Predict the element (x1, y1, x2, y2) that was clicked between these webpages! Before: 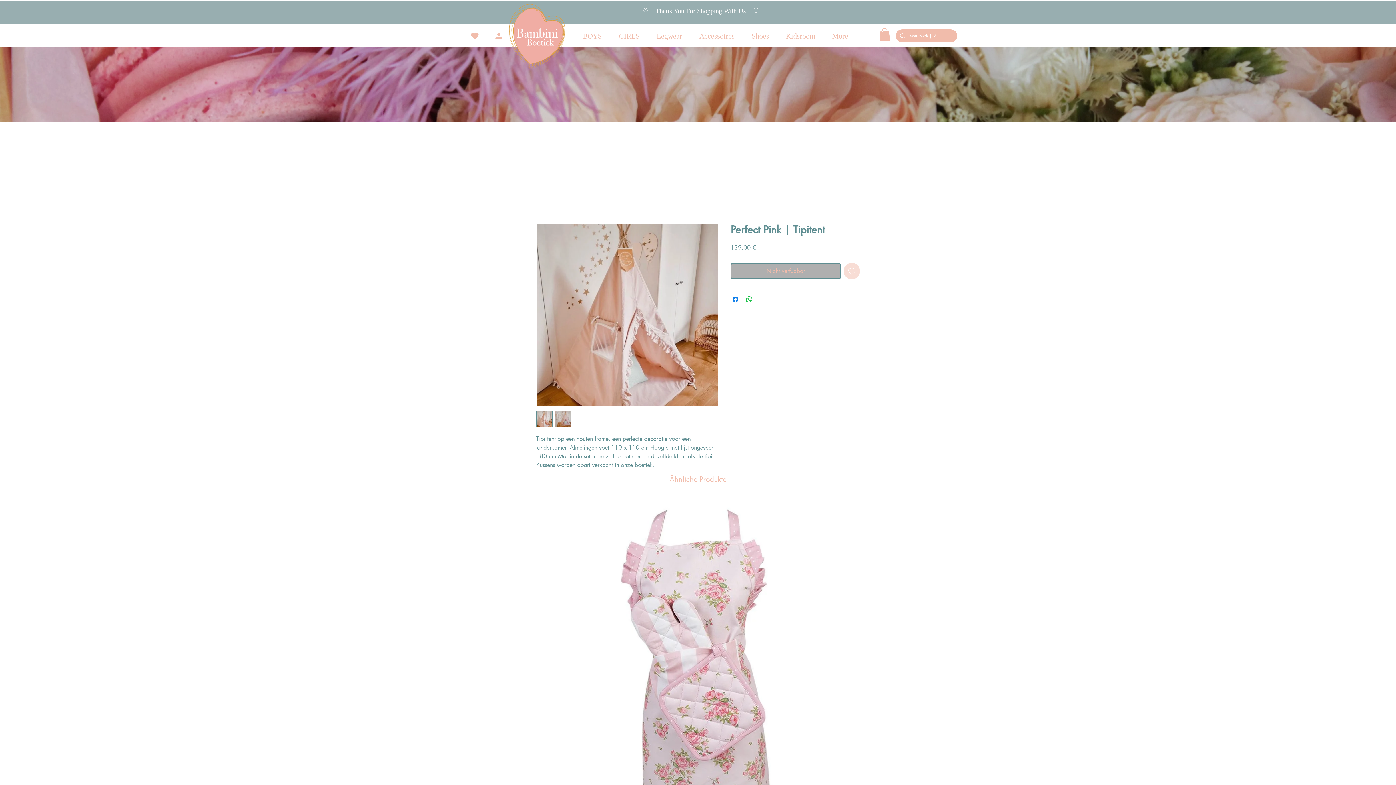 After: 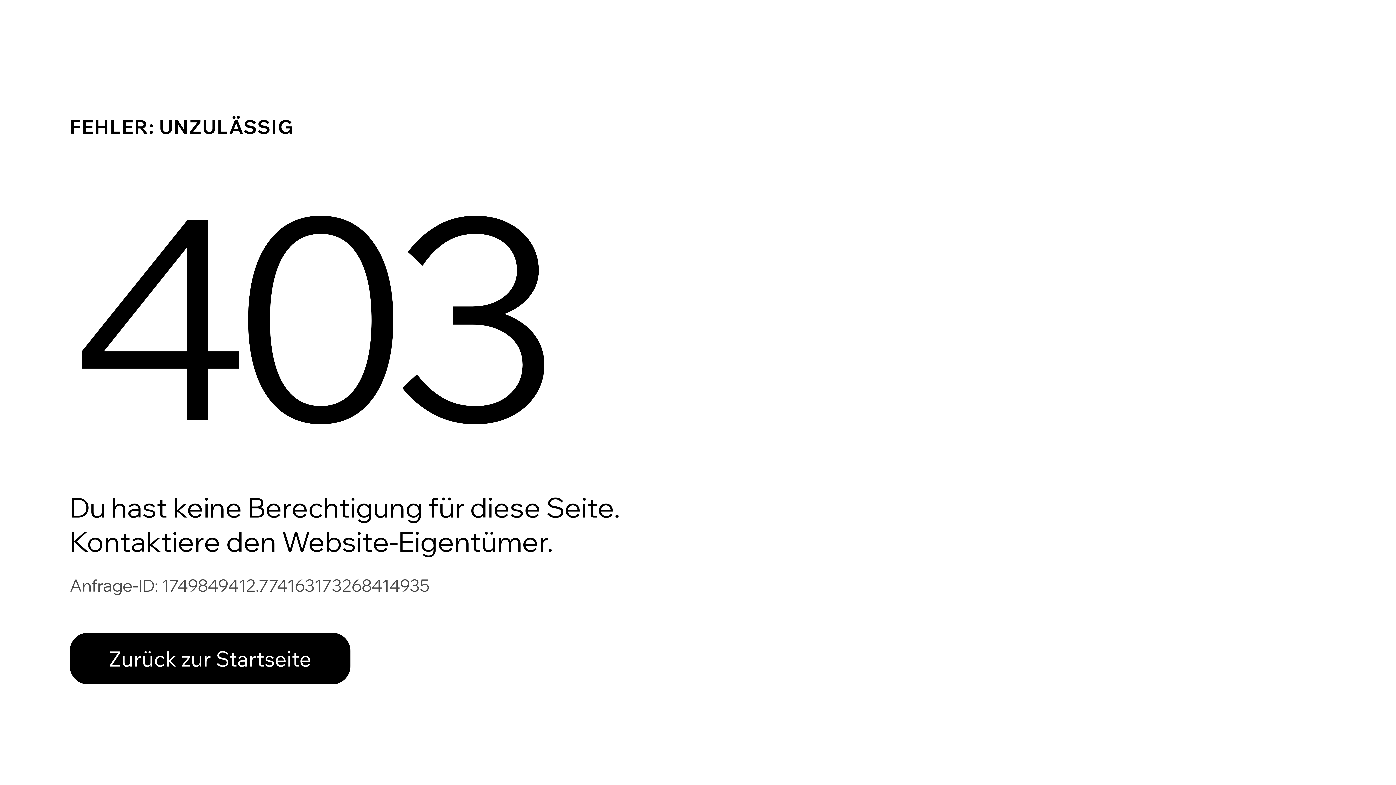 Action: bbox: (491, 28, 506, 43) label: Profiel